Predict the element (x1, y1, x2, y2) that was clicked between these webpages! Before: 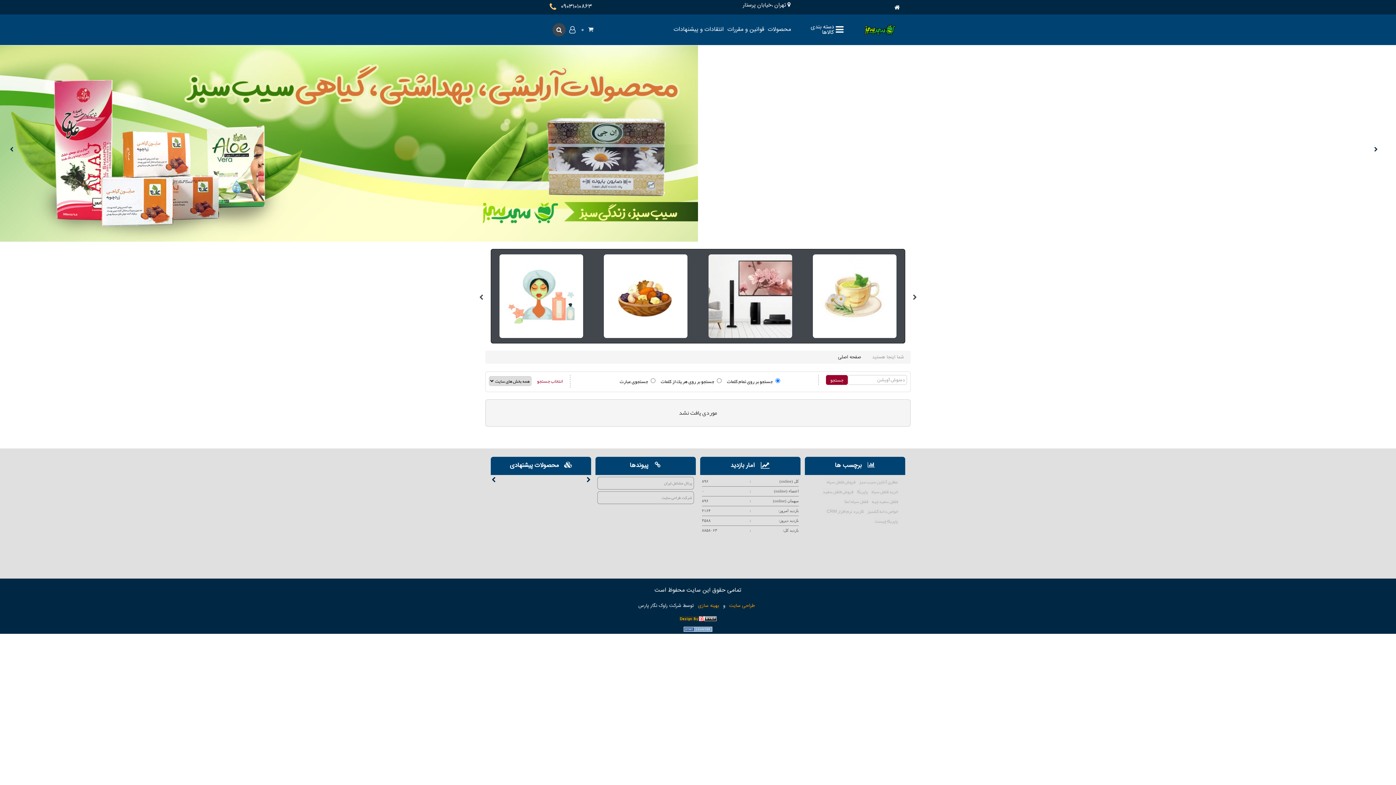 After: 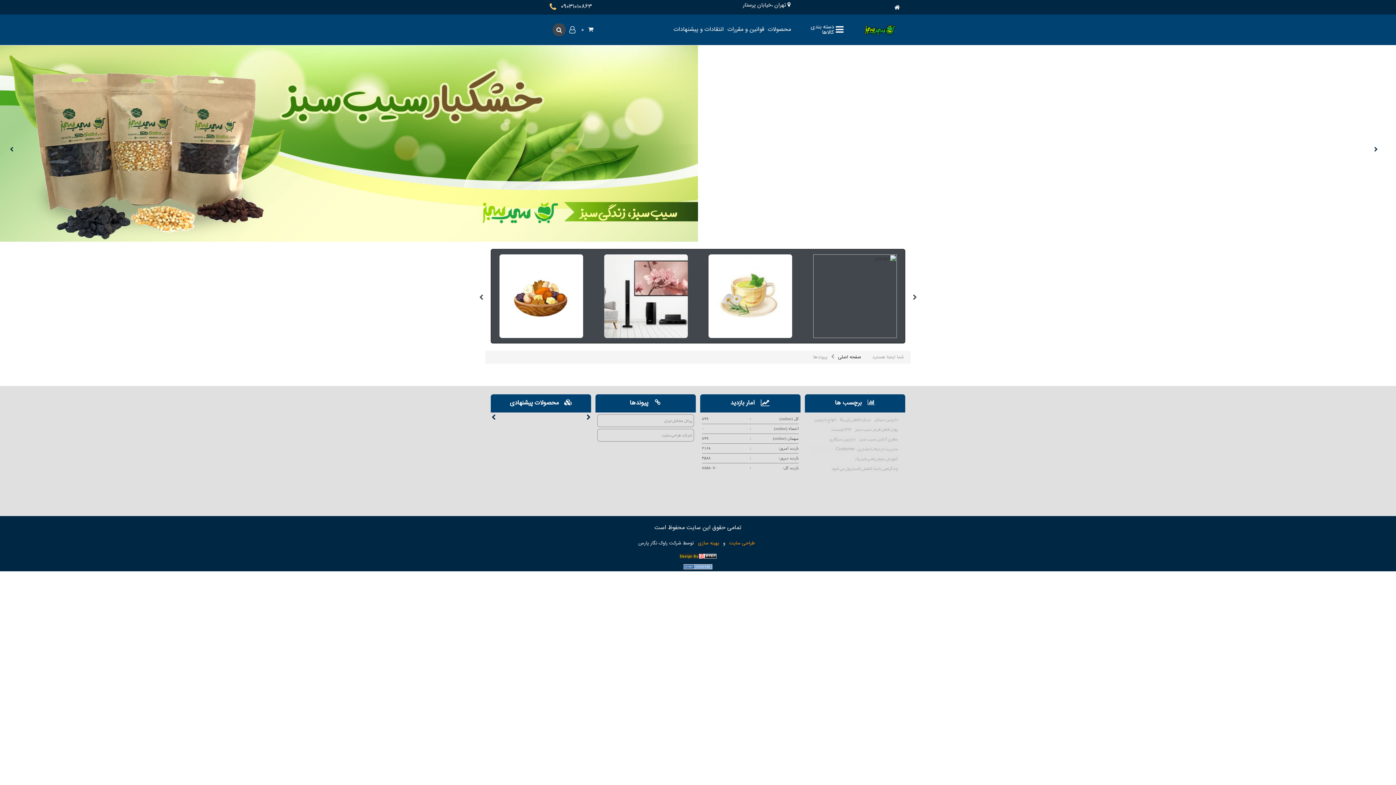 Action: label:  پیوندها bbox: (629, 457, 661, 475)